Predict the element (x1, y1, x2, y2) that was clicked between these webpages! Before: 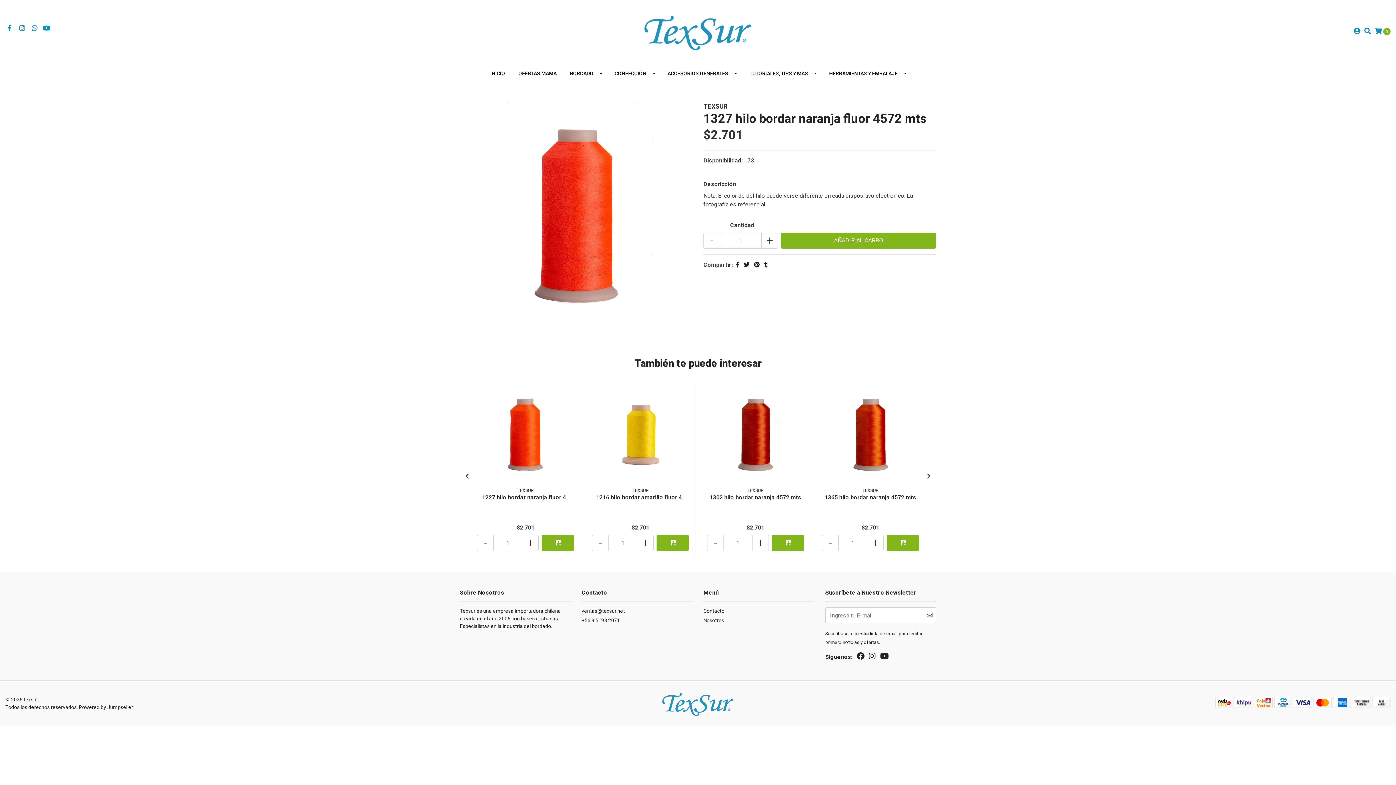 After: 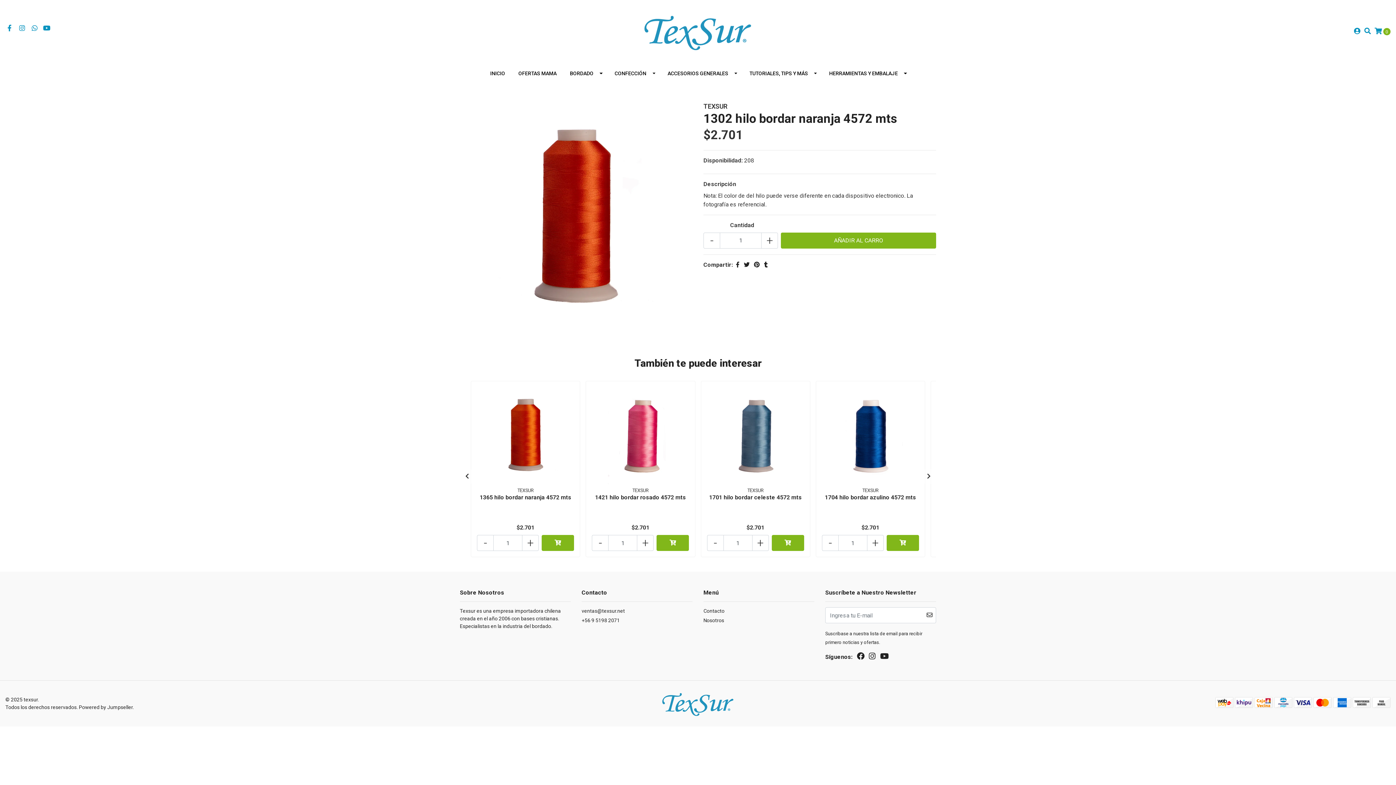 Action: bbox: (707, 387, 804, 484)